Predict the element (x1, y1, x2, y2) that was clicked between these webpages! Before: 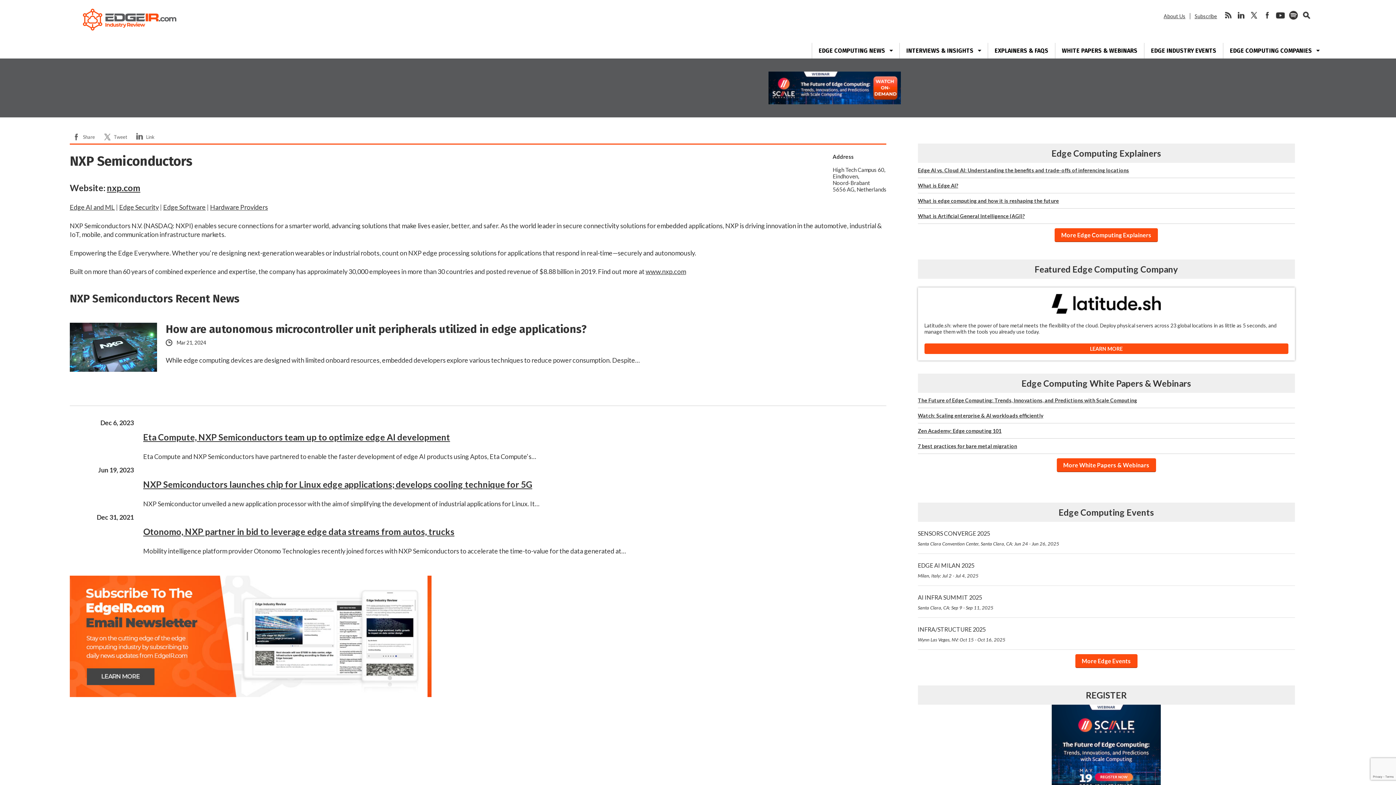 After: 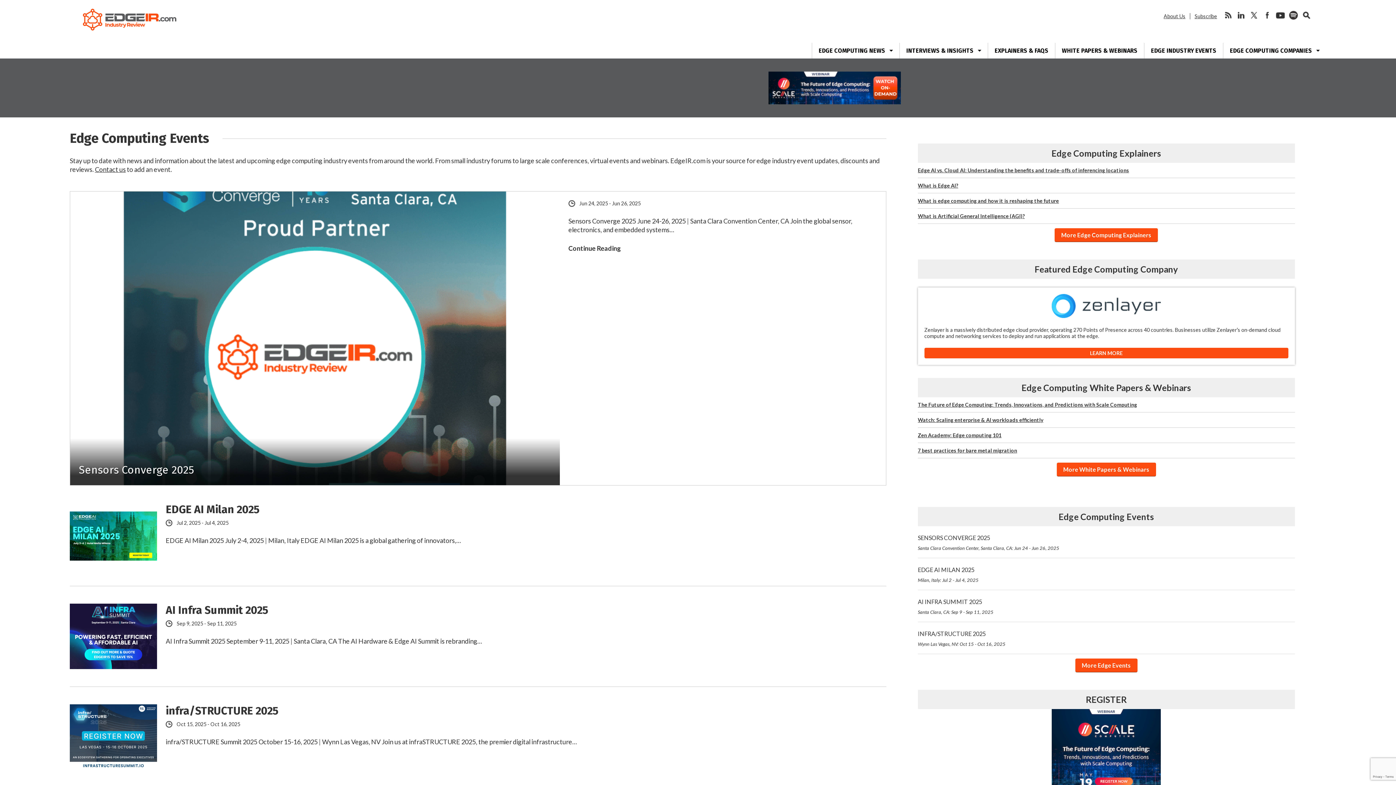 Action: bbox: (1144, 42, 1223, 58) label: EDGE INDUSTRY EVENTS